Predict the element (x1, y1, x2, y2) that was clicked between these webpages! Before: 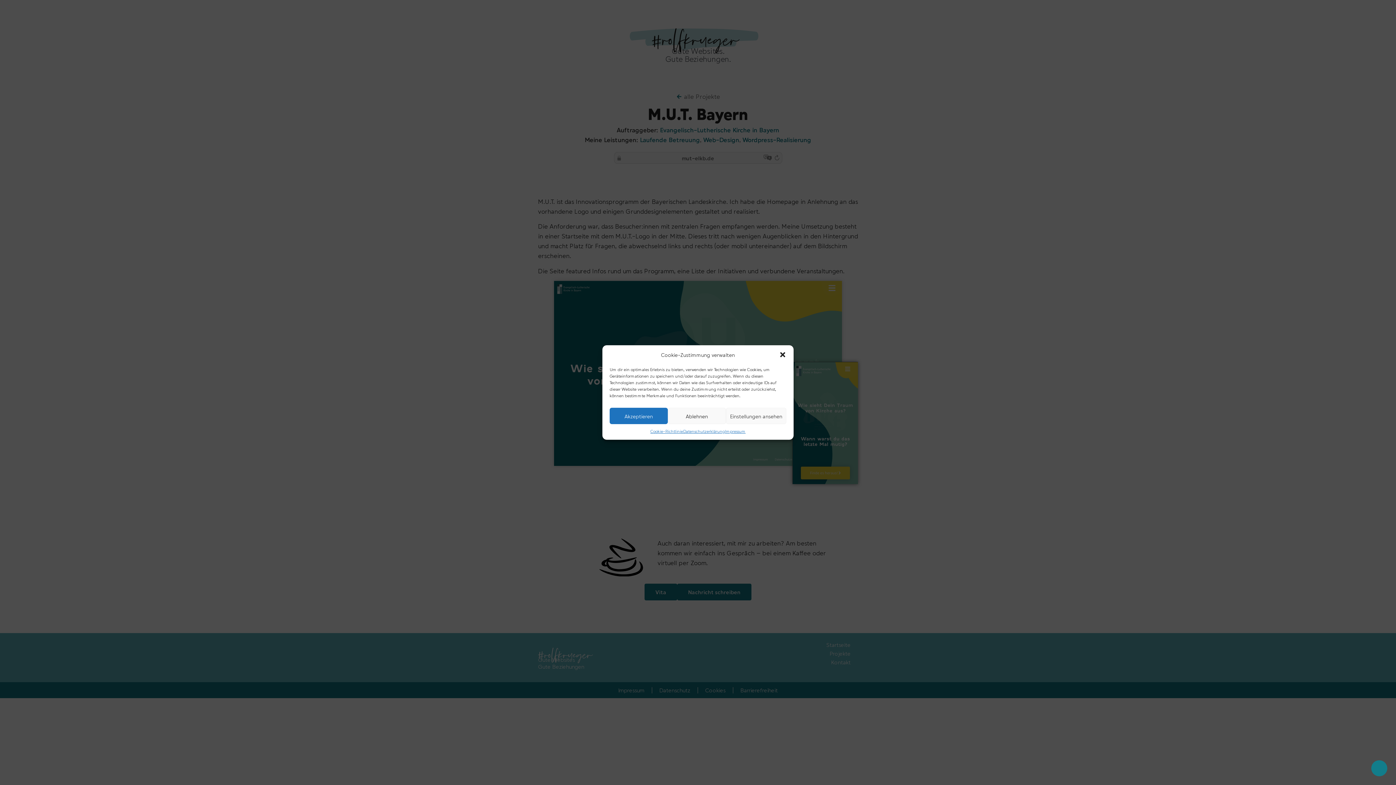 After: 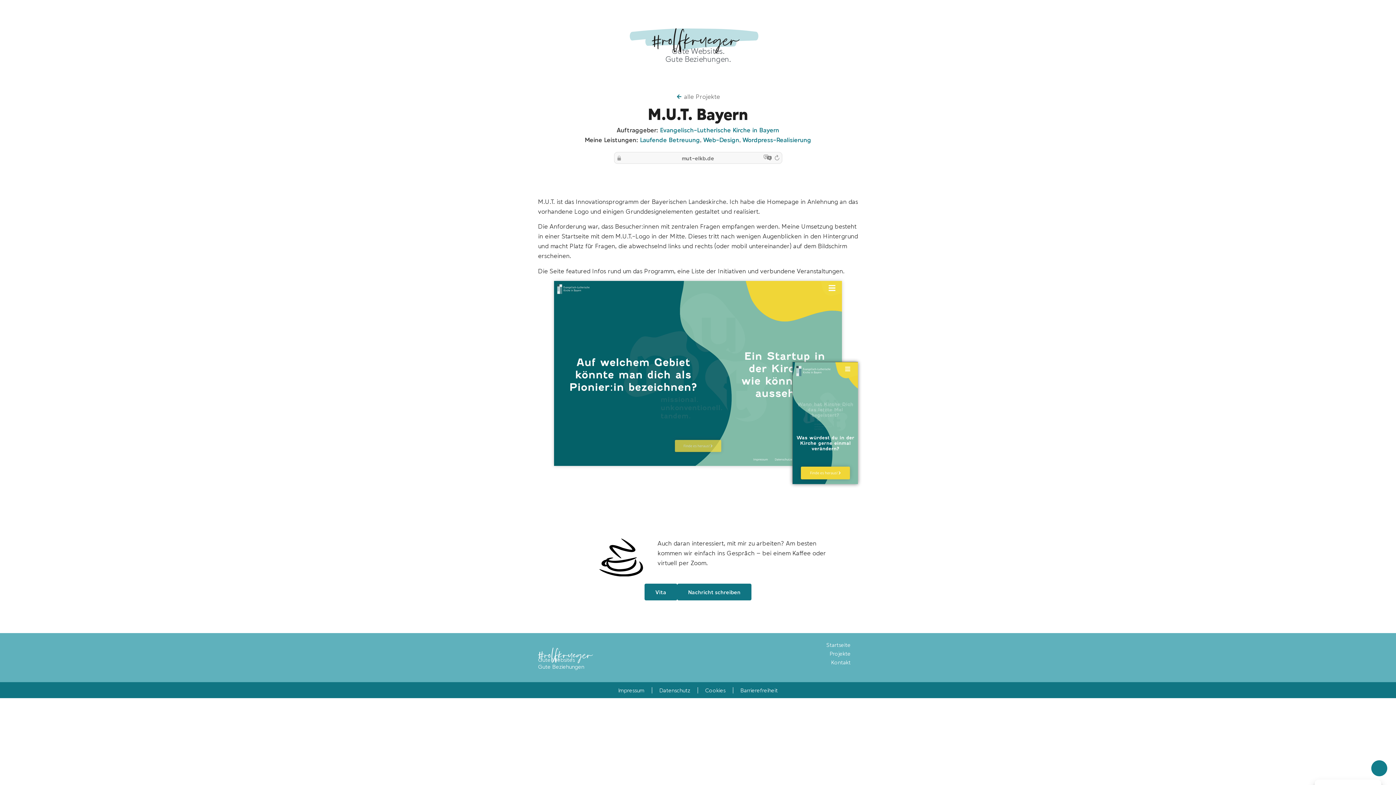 Action: bbox: (779, 351, 786, 358) label: Dialog schließen